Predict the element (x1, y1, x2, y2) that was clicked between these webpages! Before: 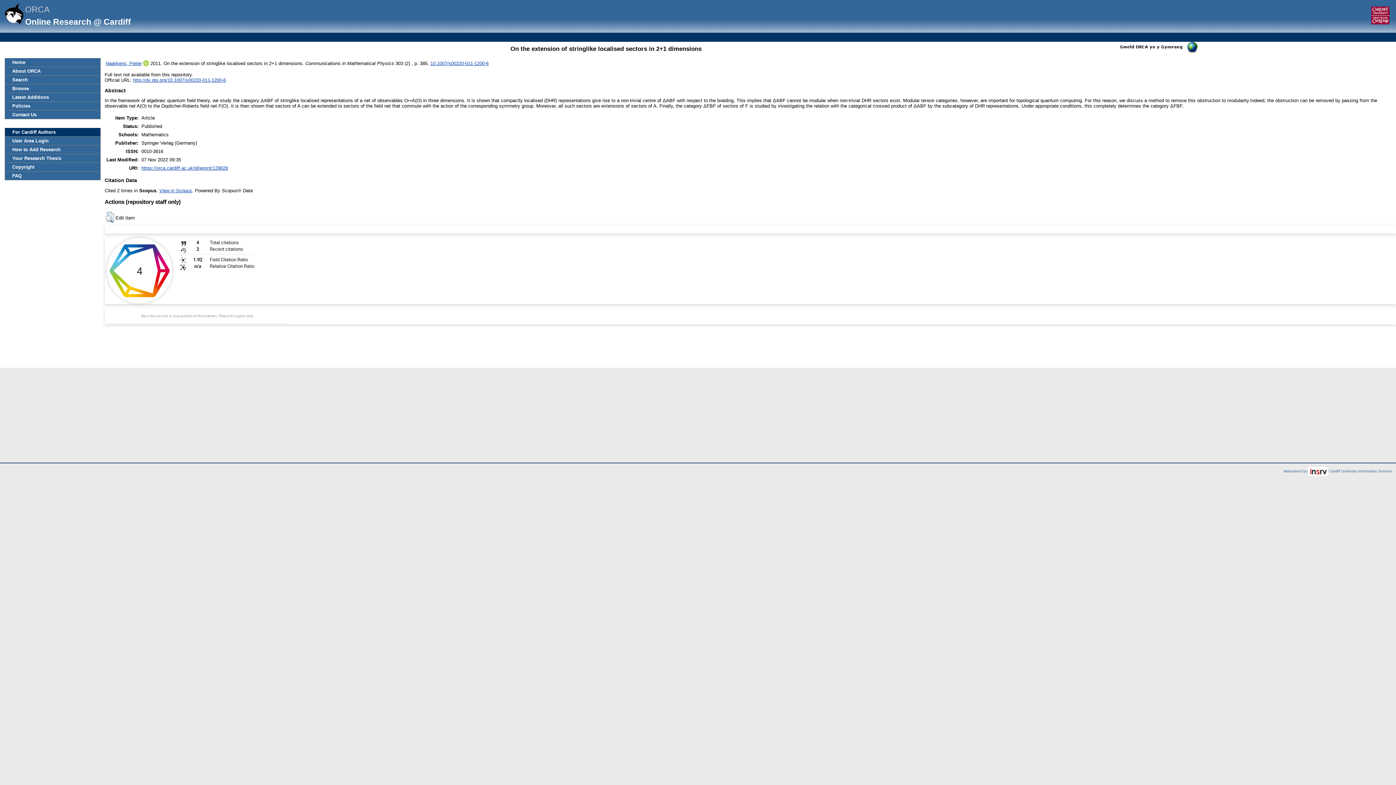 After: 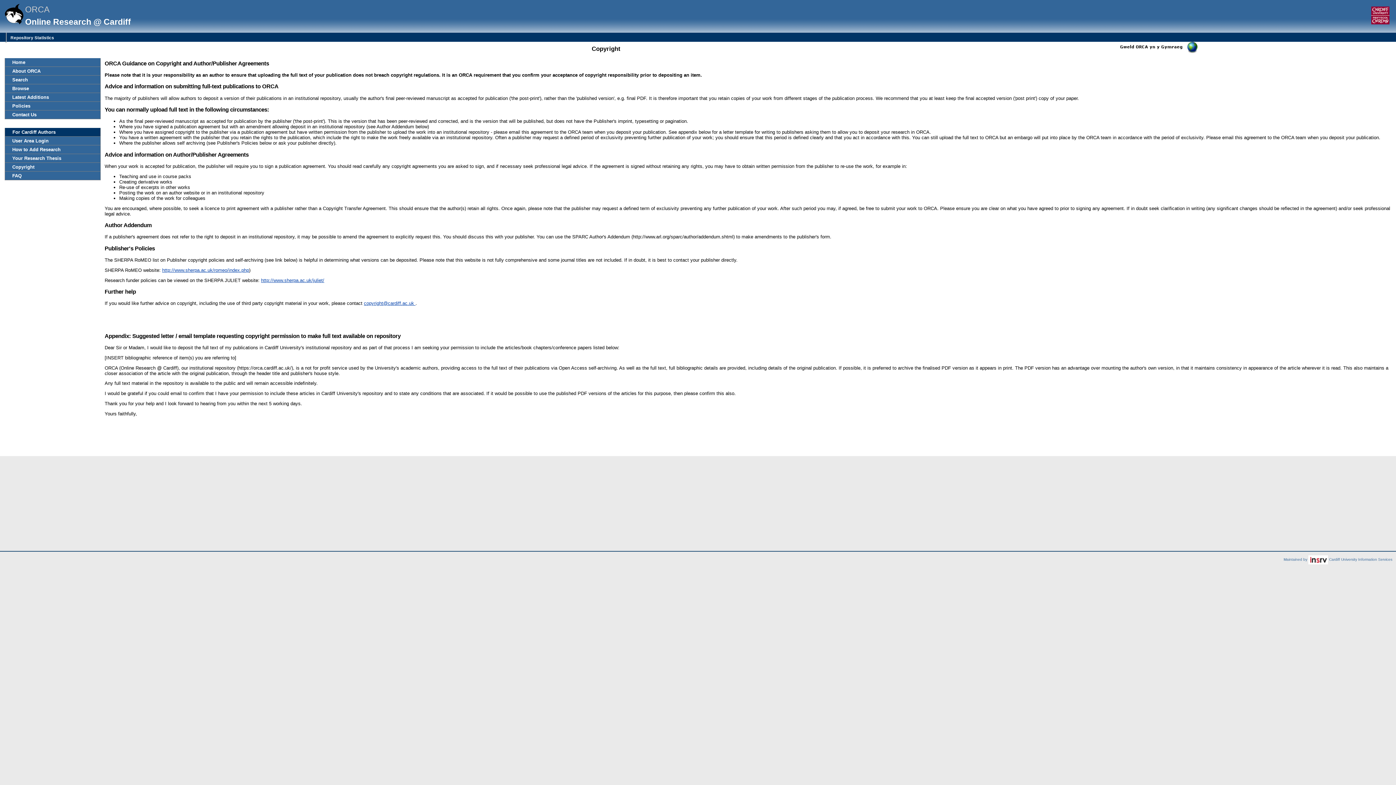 Action: bbox: (5, 162, 100, 171) label: Copyright